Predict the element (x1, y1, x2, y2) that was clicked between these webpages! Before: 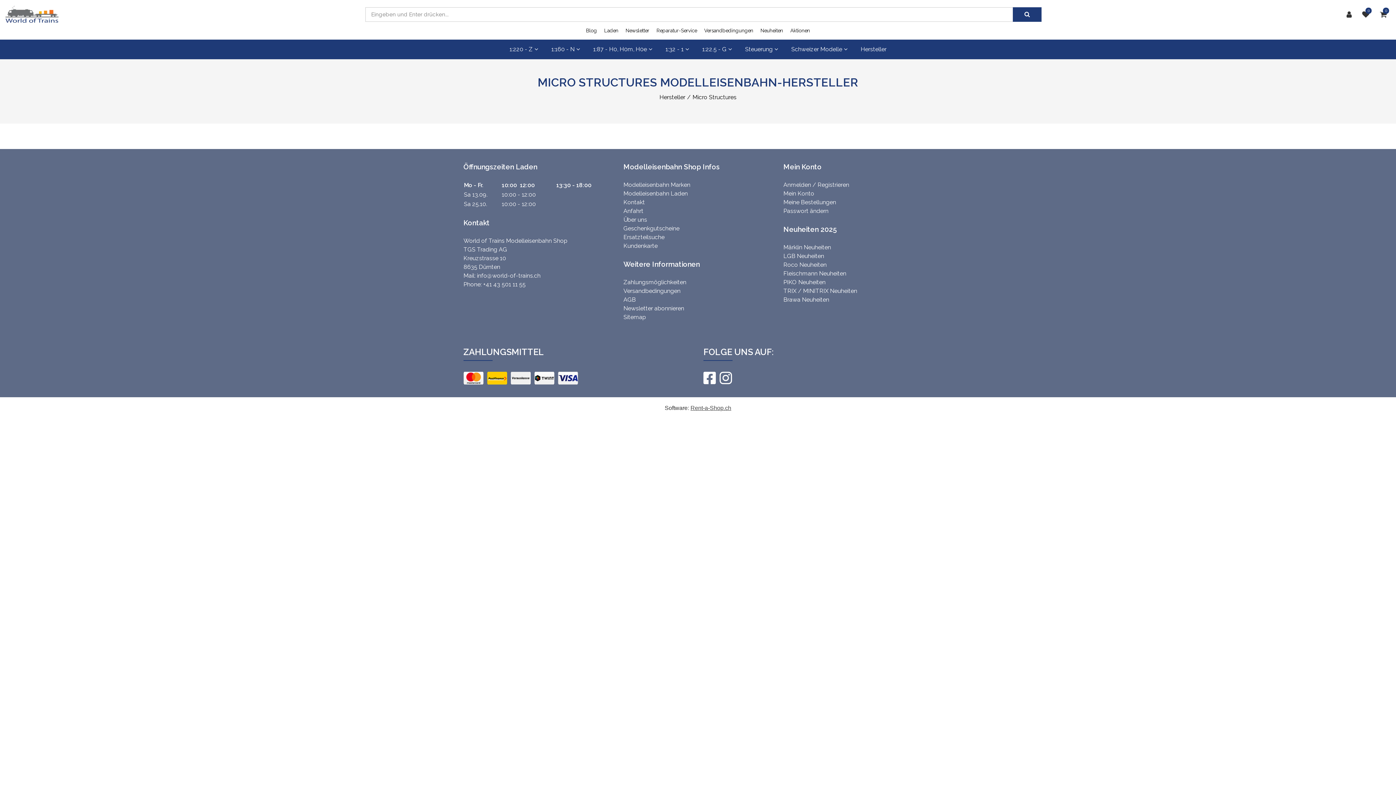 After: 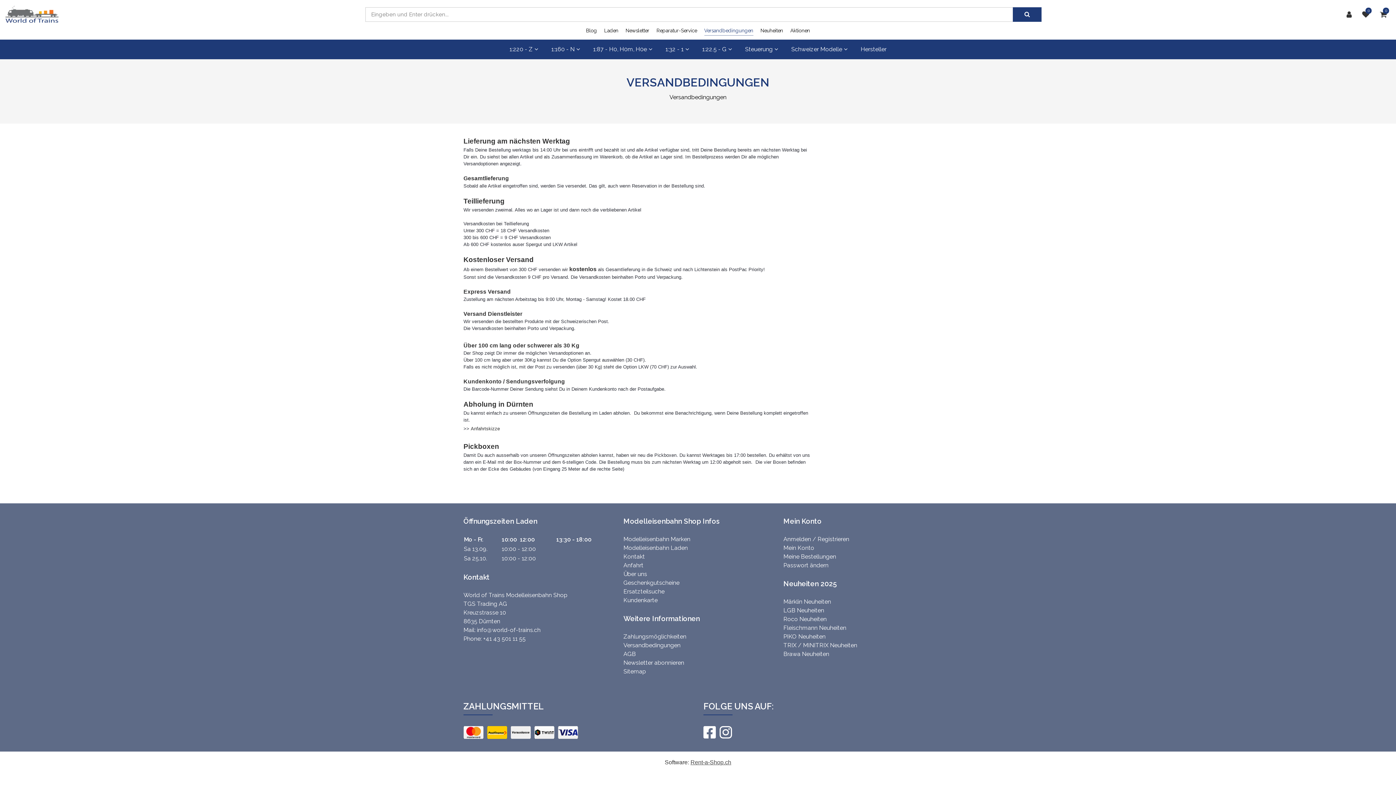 Action: bbox: (623, 286, 680, 295) label: Versandbedingungen